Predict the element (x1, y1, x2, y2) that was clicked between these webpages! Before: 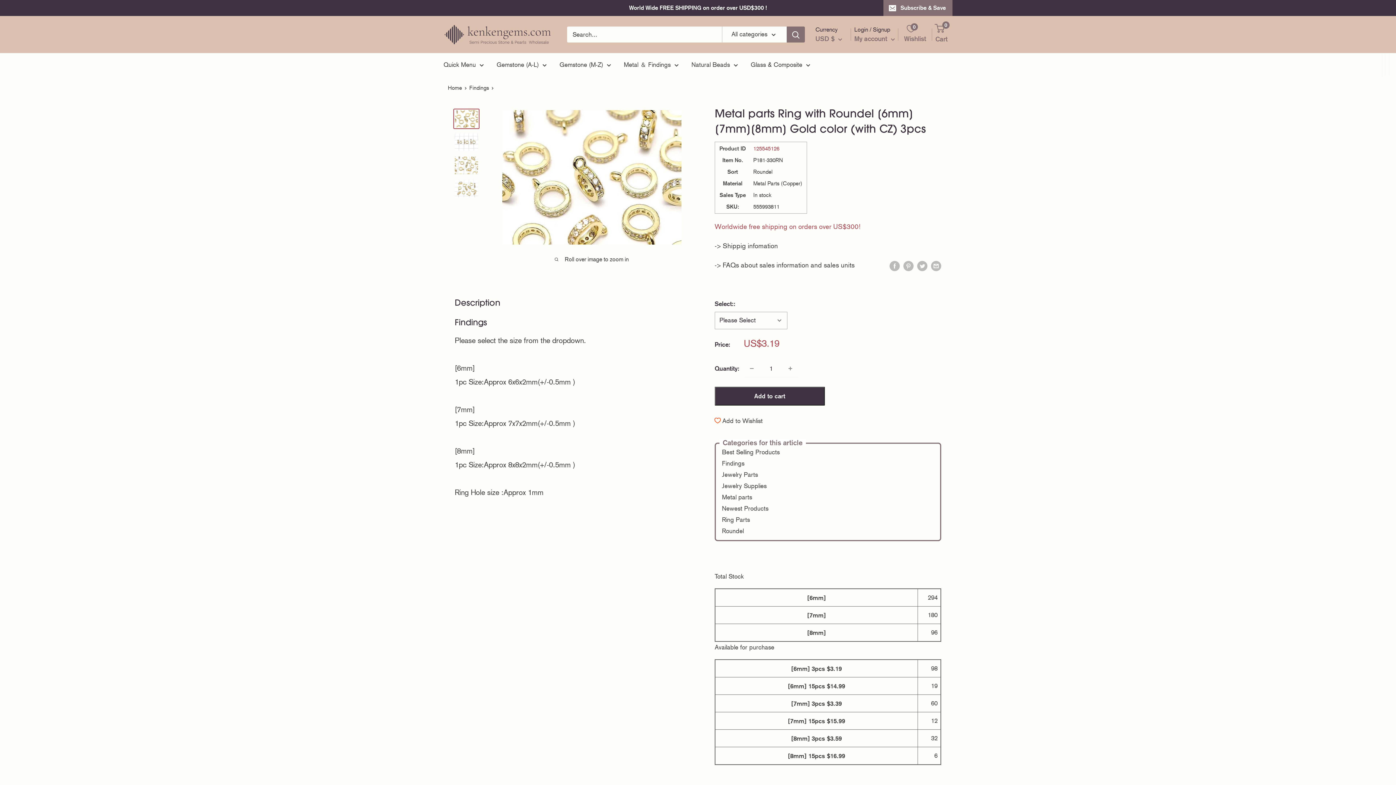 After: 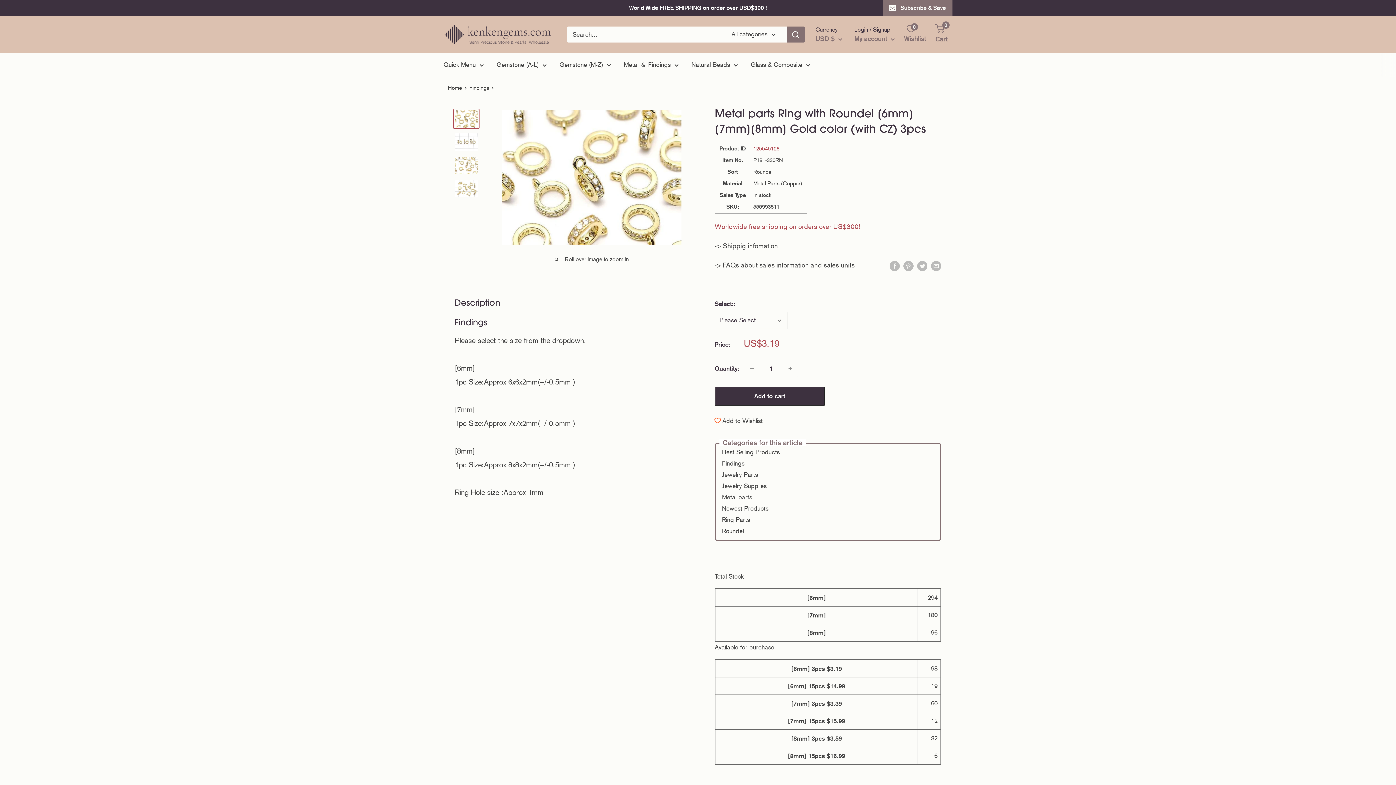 Action: label: -> FAQs about sales information and sales units bbox: (714, 261, 854, 269)